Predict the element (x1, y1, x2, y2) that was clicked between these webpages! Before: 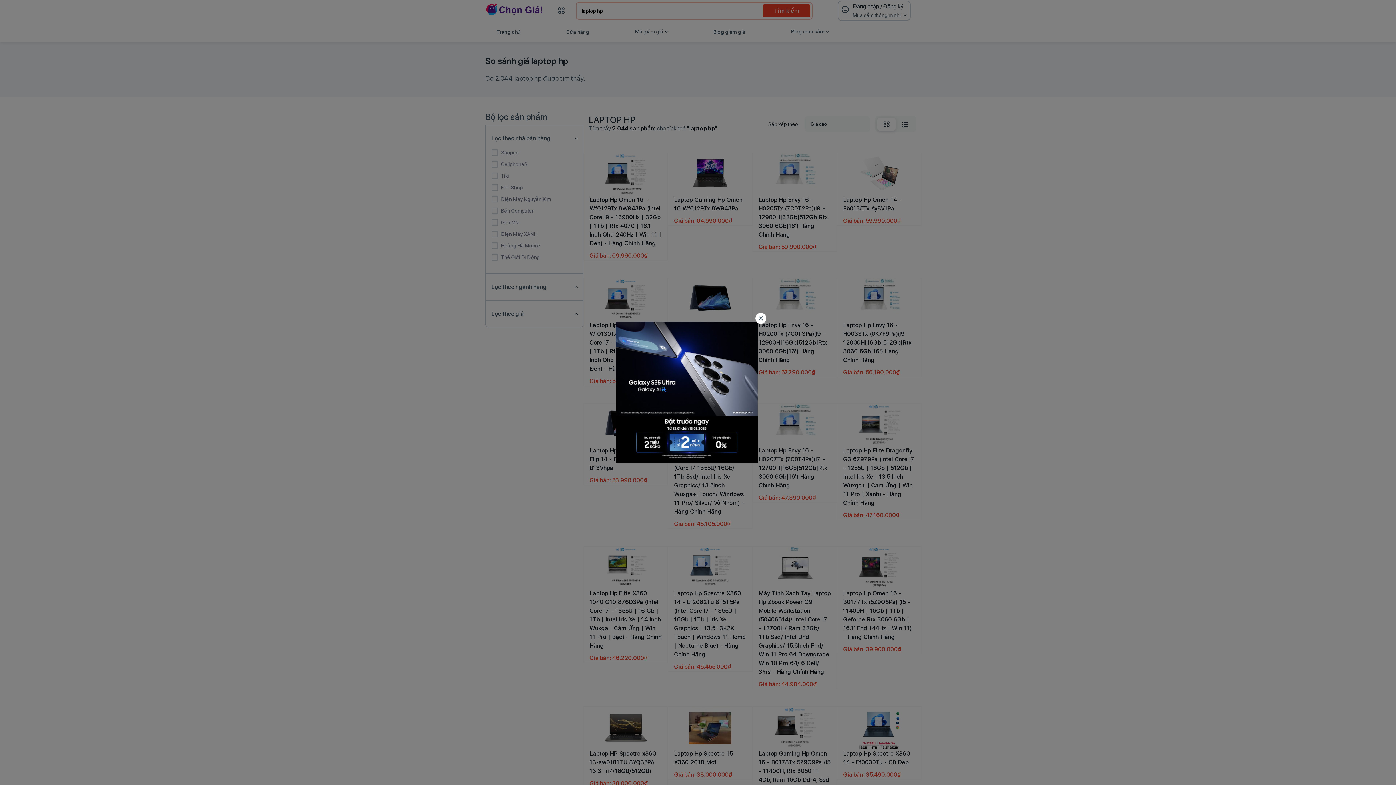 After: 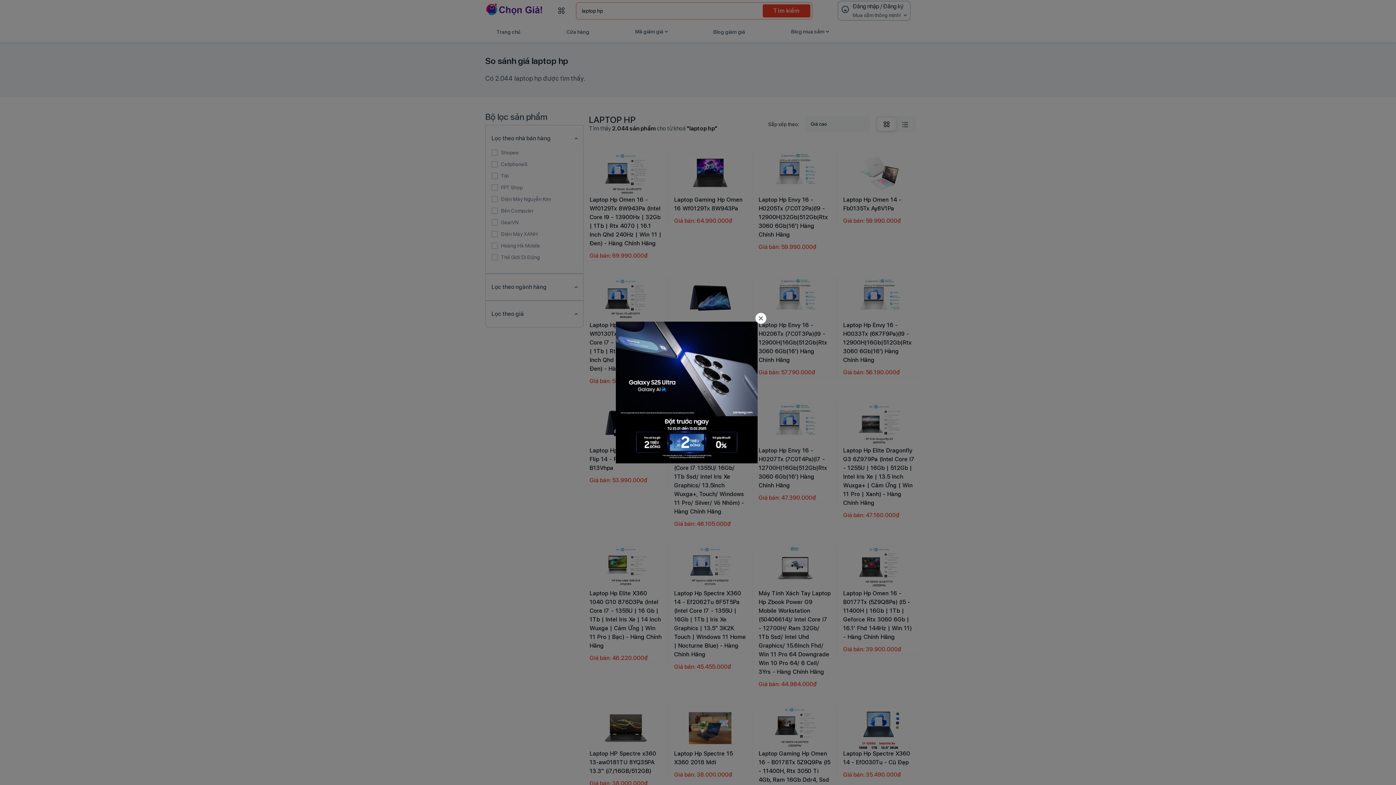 Action: bbox: (616, 321, 757, 463)